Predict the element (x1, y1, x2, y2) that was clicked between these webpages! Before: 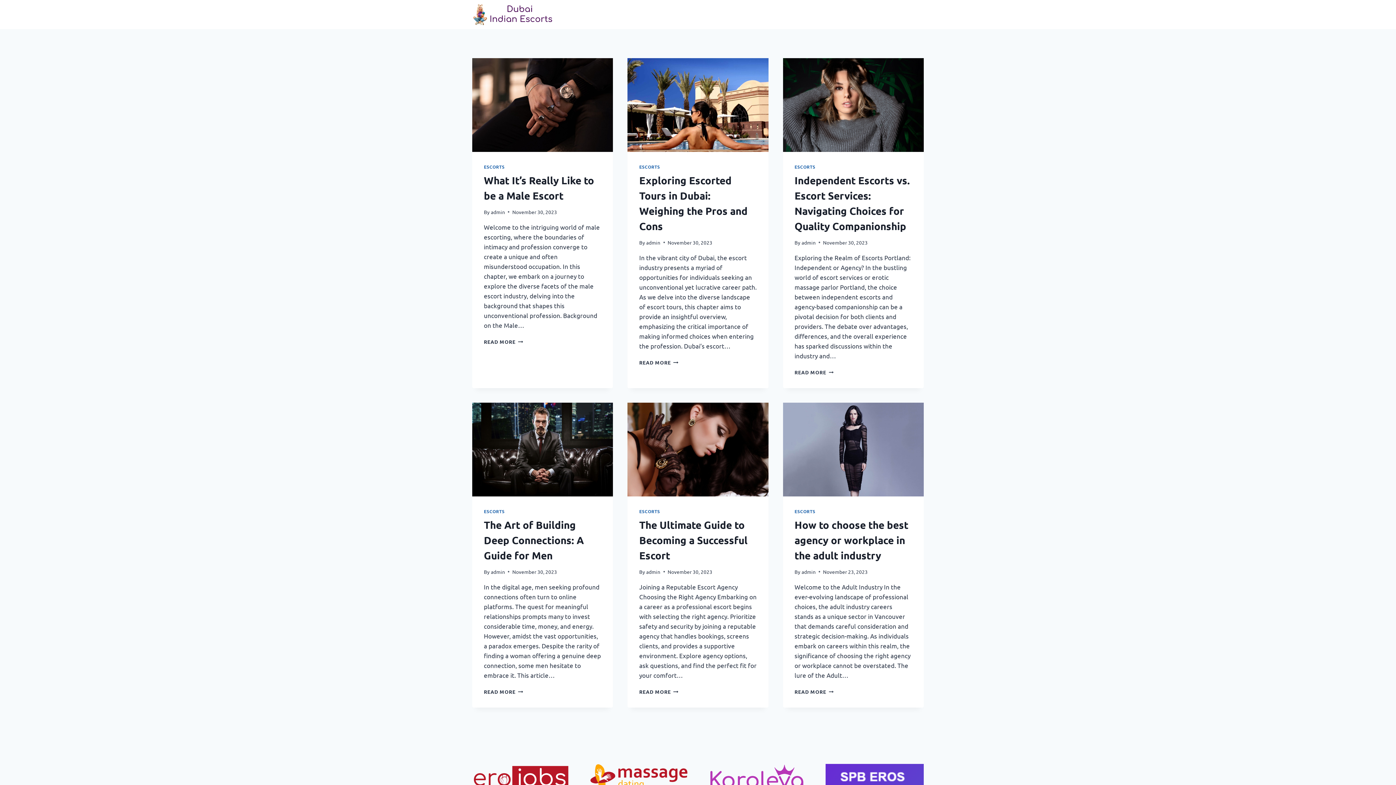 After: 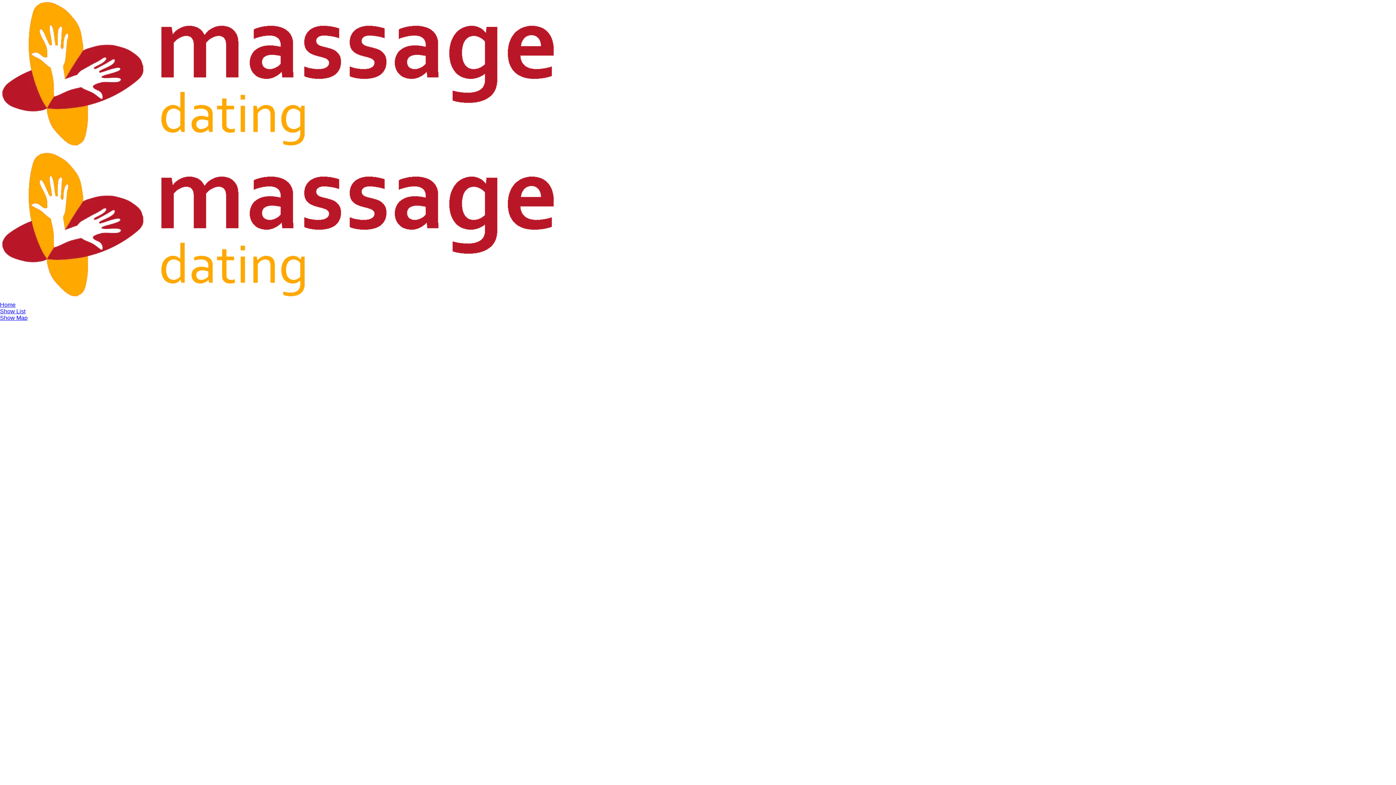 Action: bbox: (590, 764, 688, 790)